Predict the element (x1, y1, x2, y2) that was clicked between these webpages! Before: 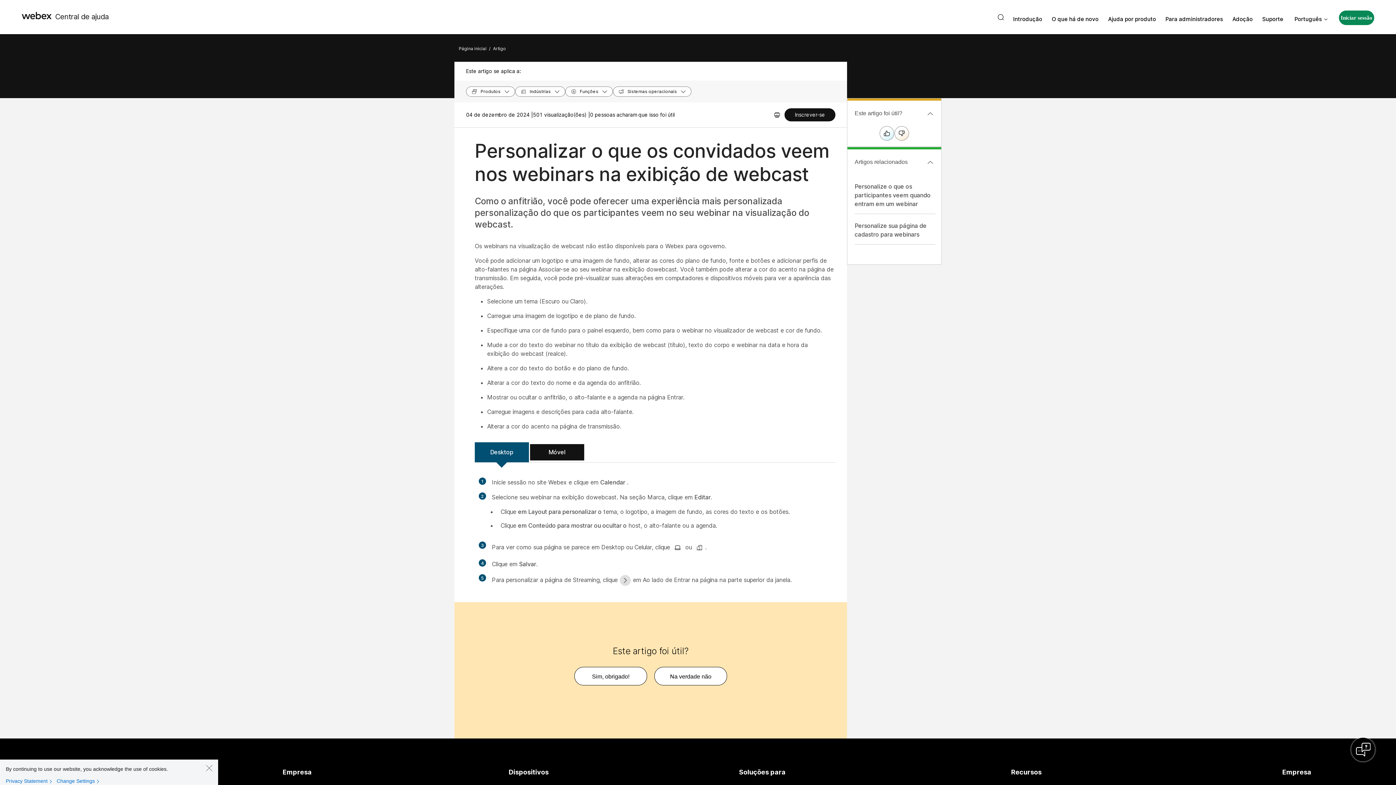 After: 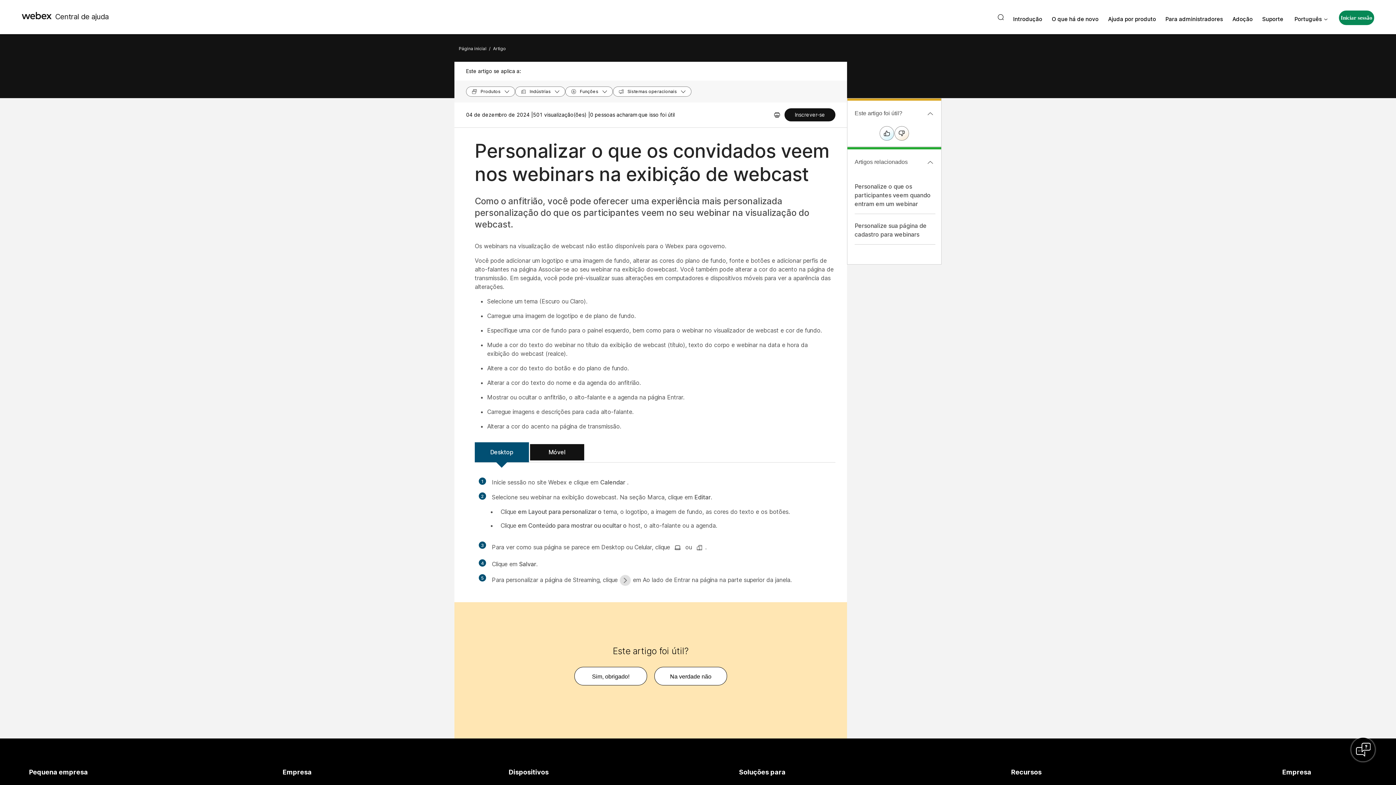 Action: bbox: (205, 764, 212, 772) label: Close